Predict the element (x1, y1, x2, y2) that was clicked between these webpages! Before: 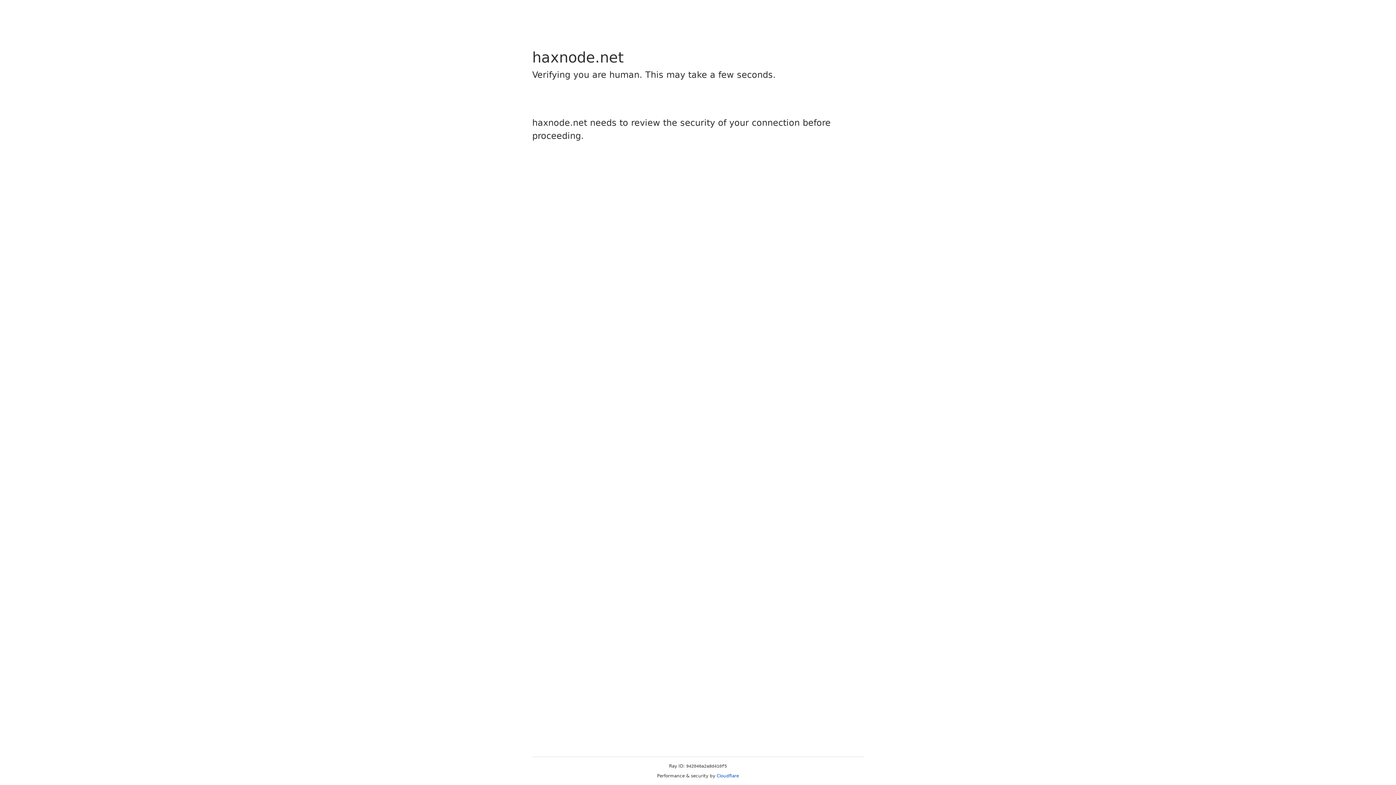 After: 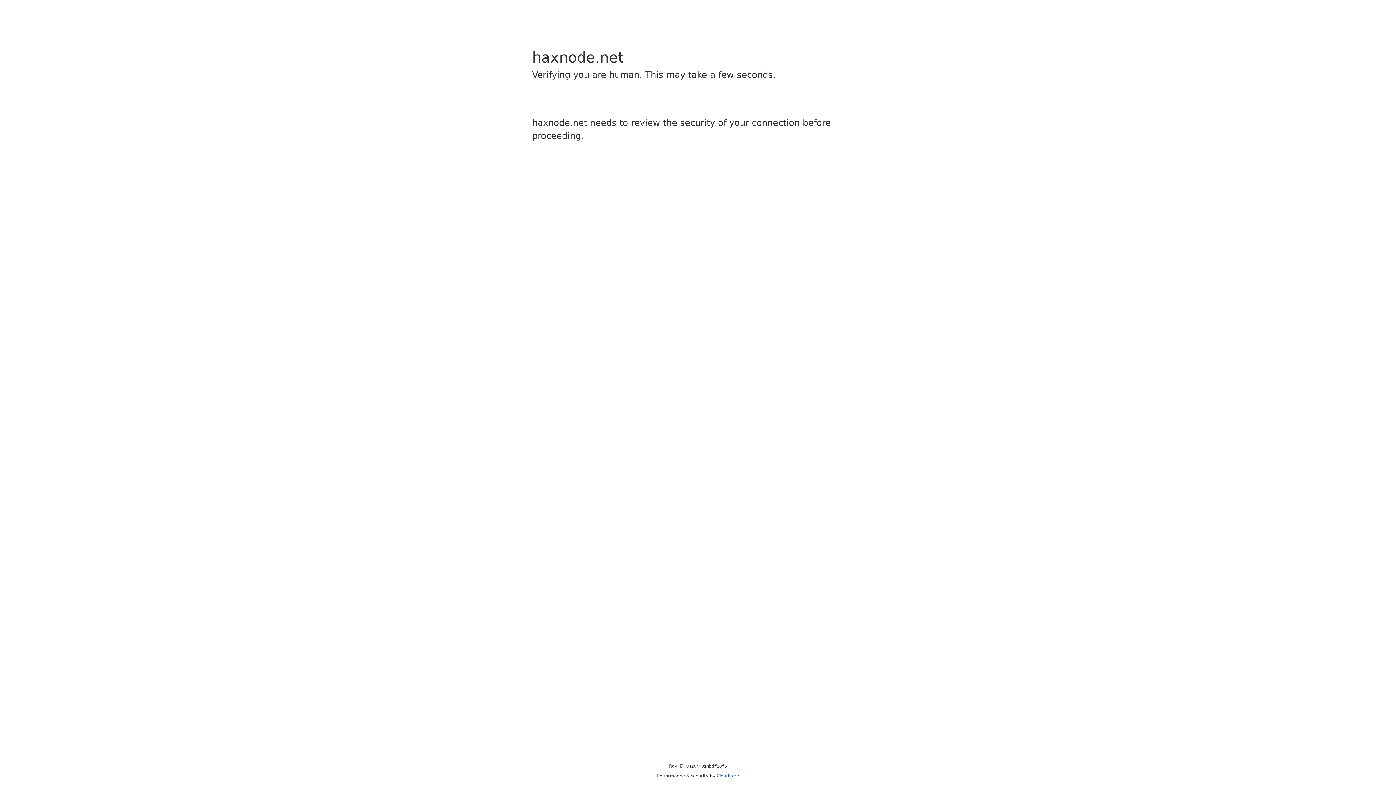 Action: bbox: (716, 773, 739, 778) label: Cloudflare